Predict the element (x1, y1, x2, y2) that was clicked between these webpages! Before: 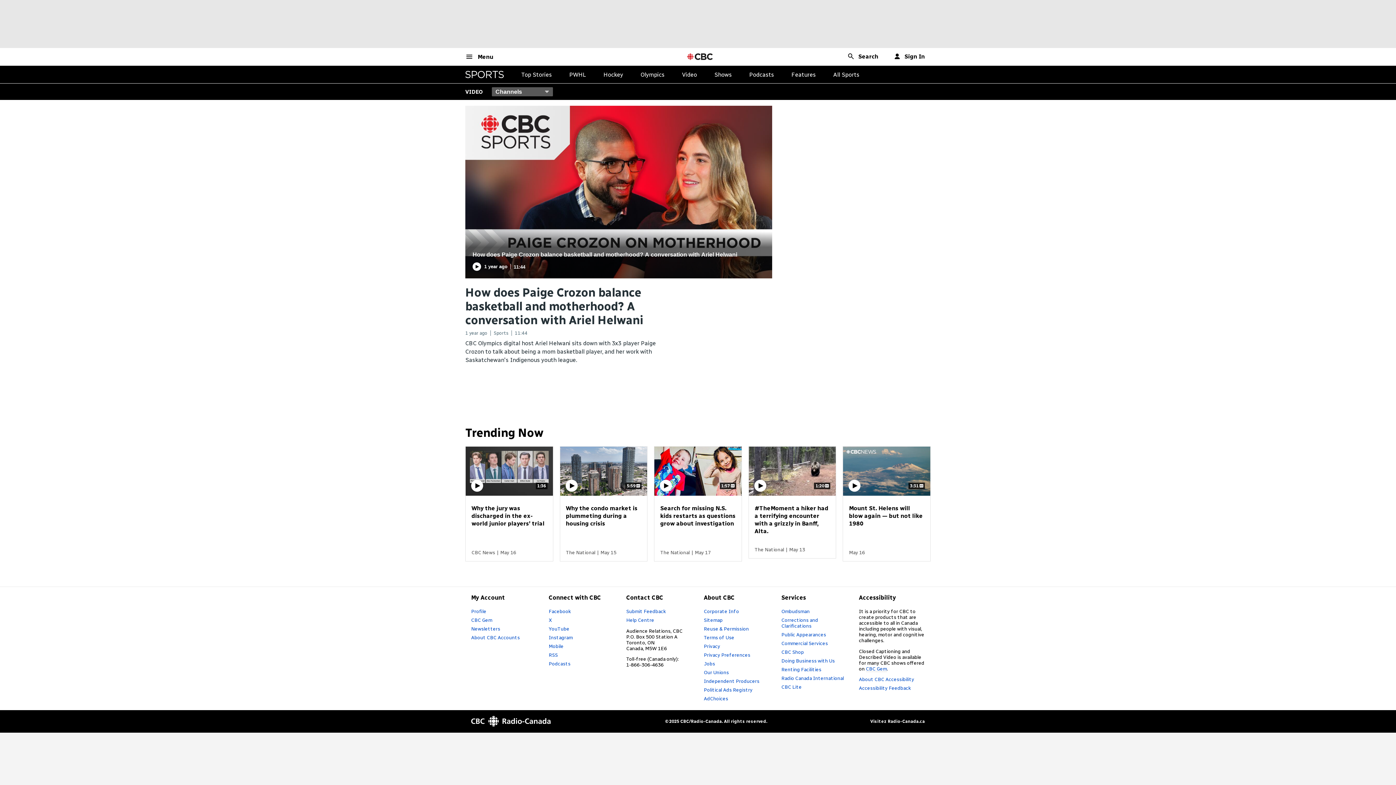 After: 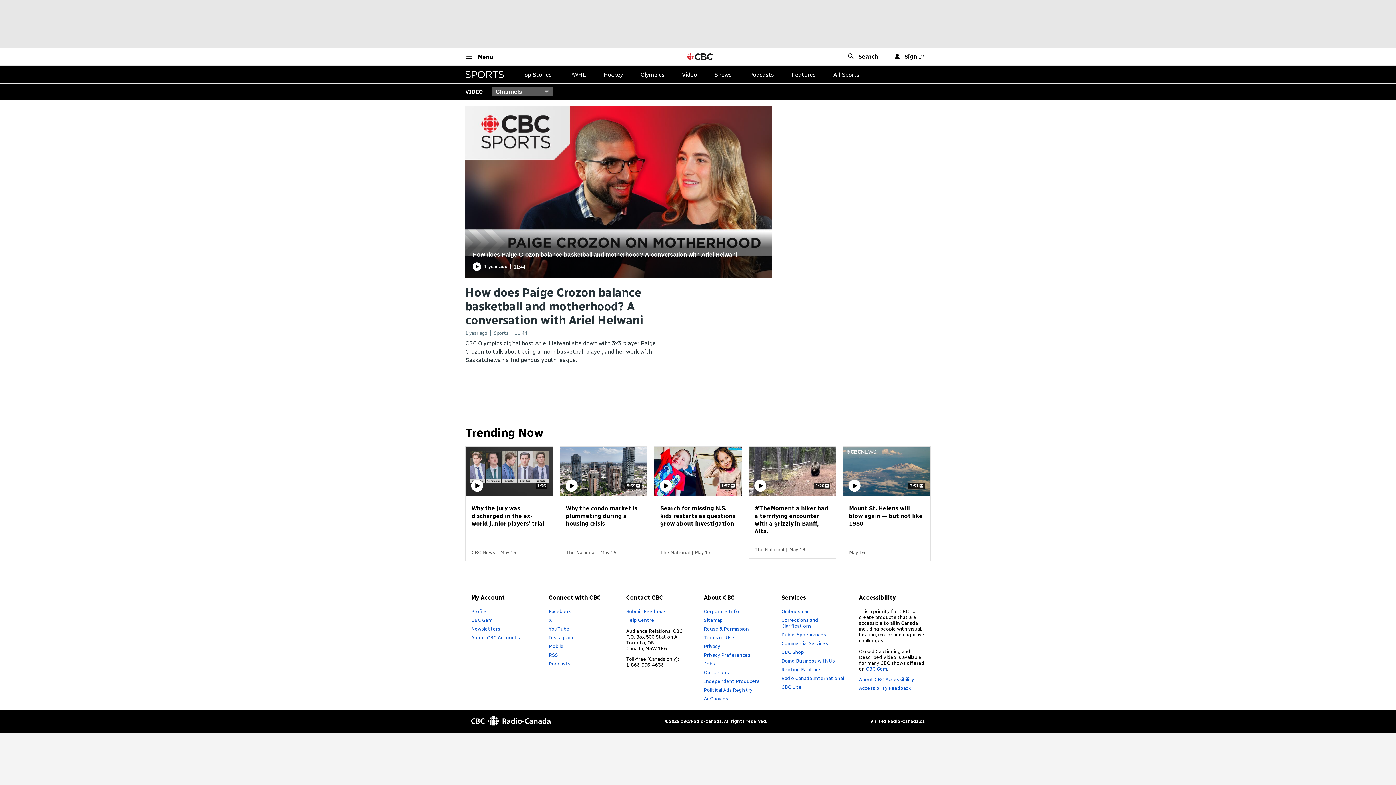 Action: label: YouTube bbox: (548, 626, 569, 632)